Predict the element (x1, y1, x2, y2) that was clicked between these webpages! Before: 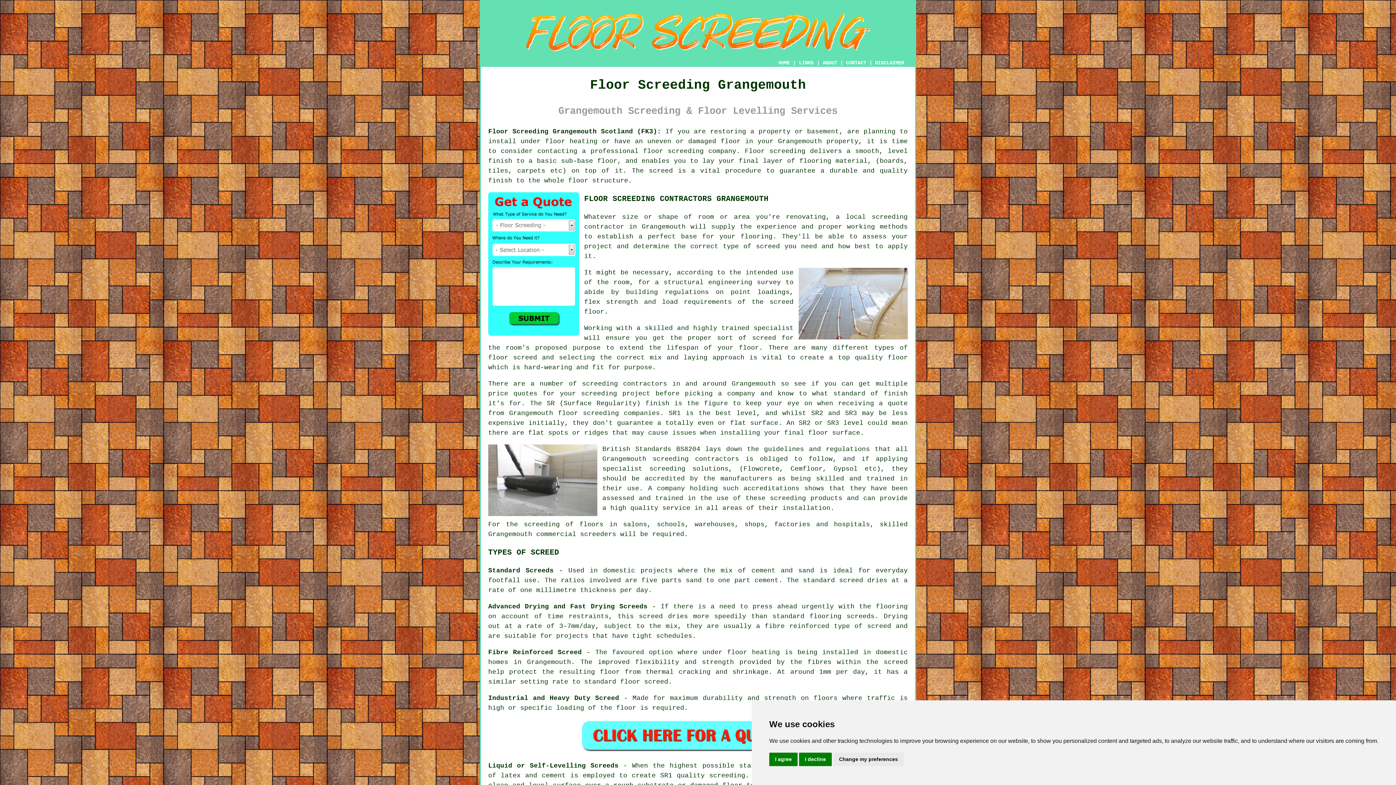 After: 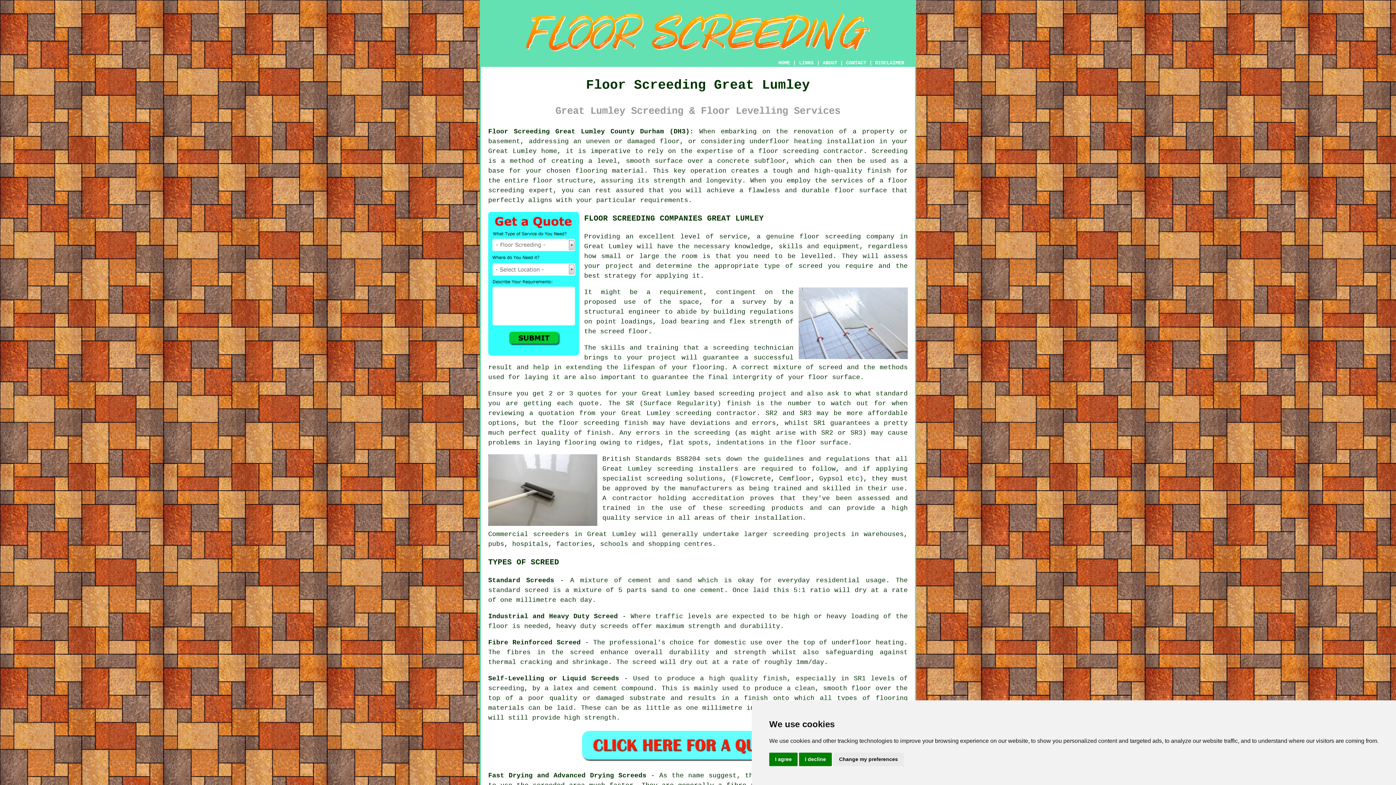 Action: bbox: (752, 334, 776, 341) label: screed